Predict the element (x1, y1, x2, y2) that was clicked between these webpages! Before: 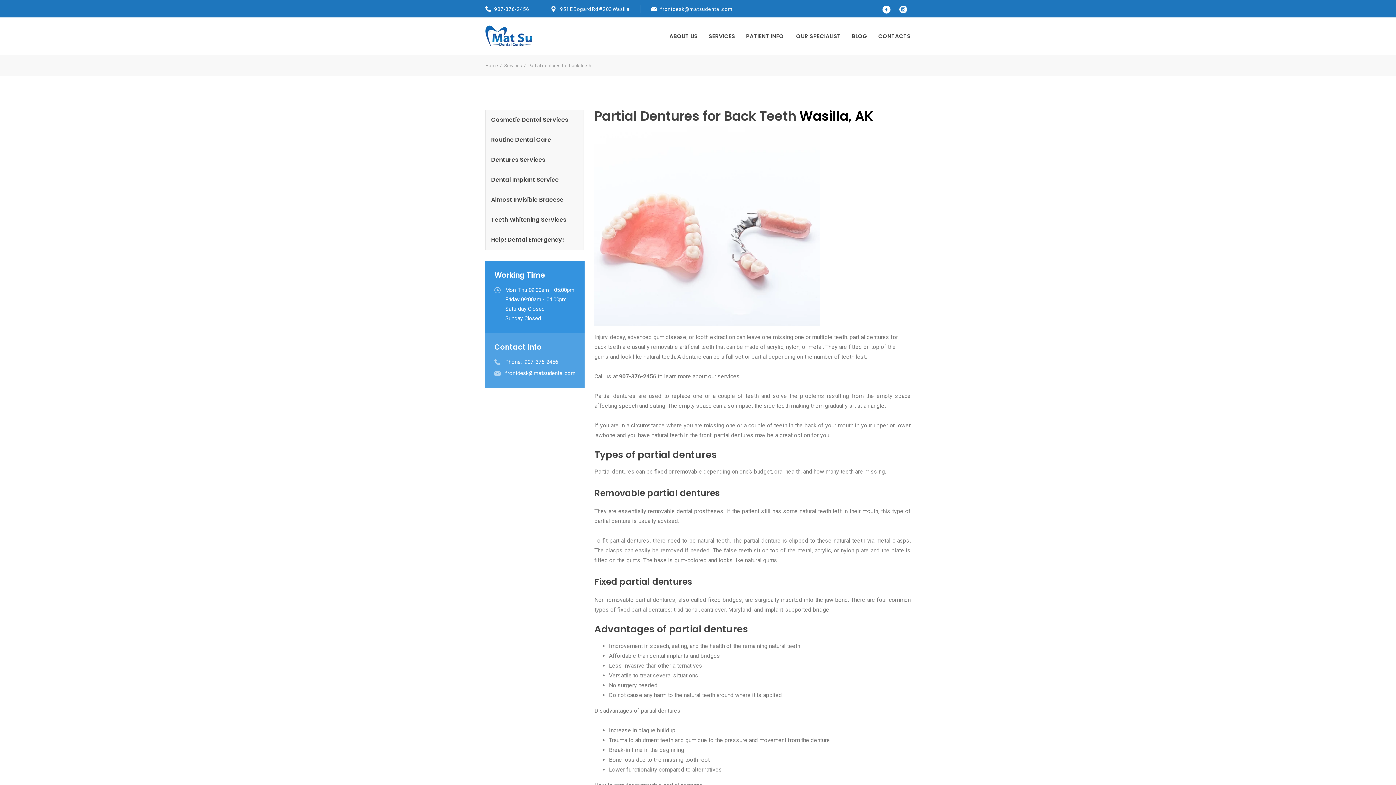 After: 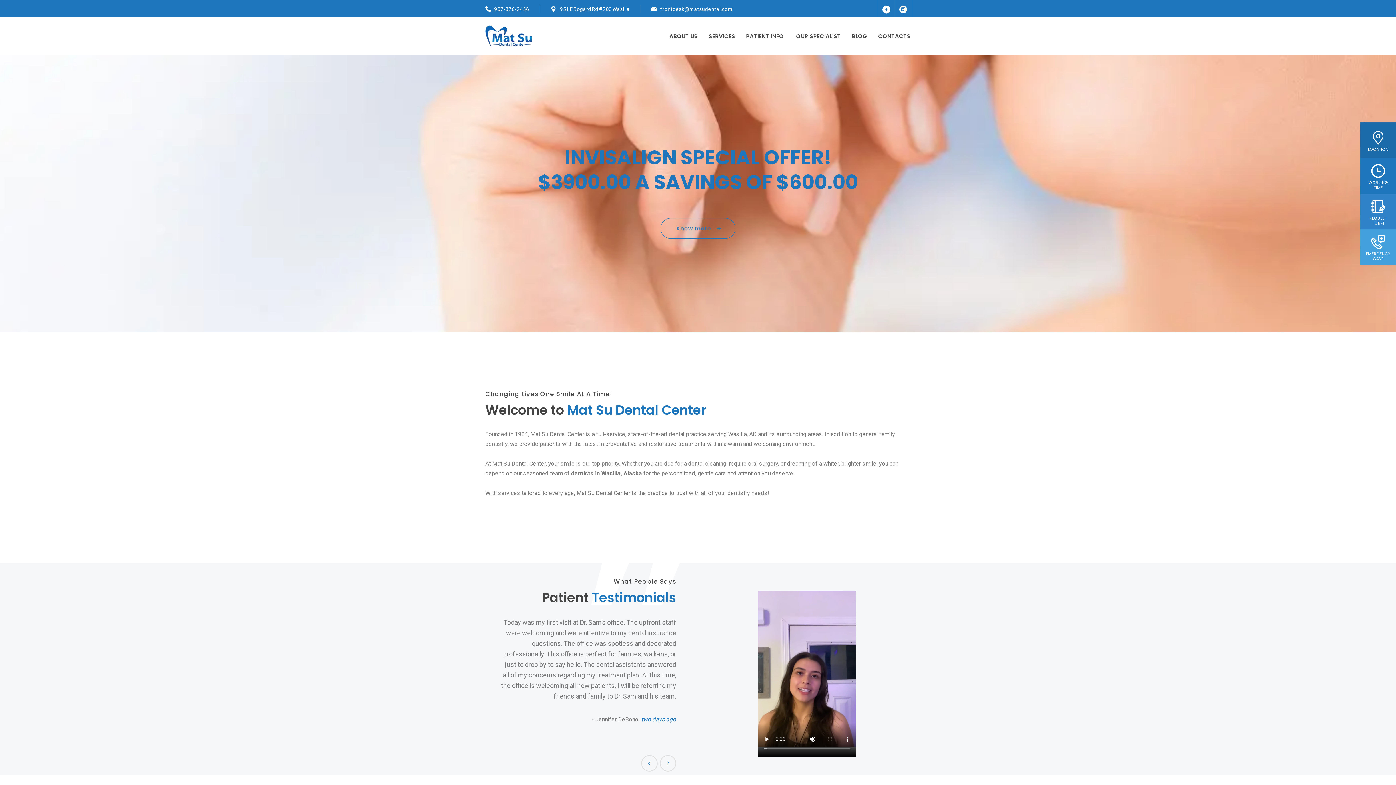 Action: bbox: (485, 25, 531, 47)